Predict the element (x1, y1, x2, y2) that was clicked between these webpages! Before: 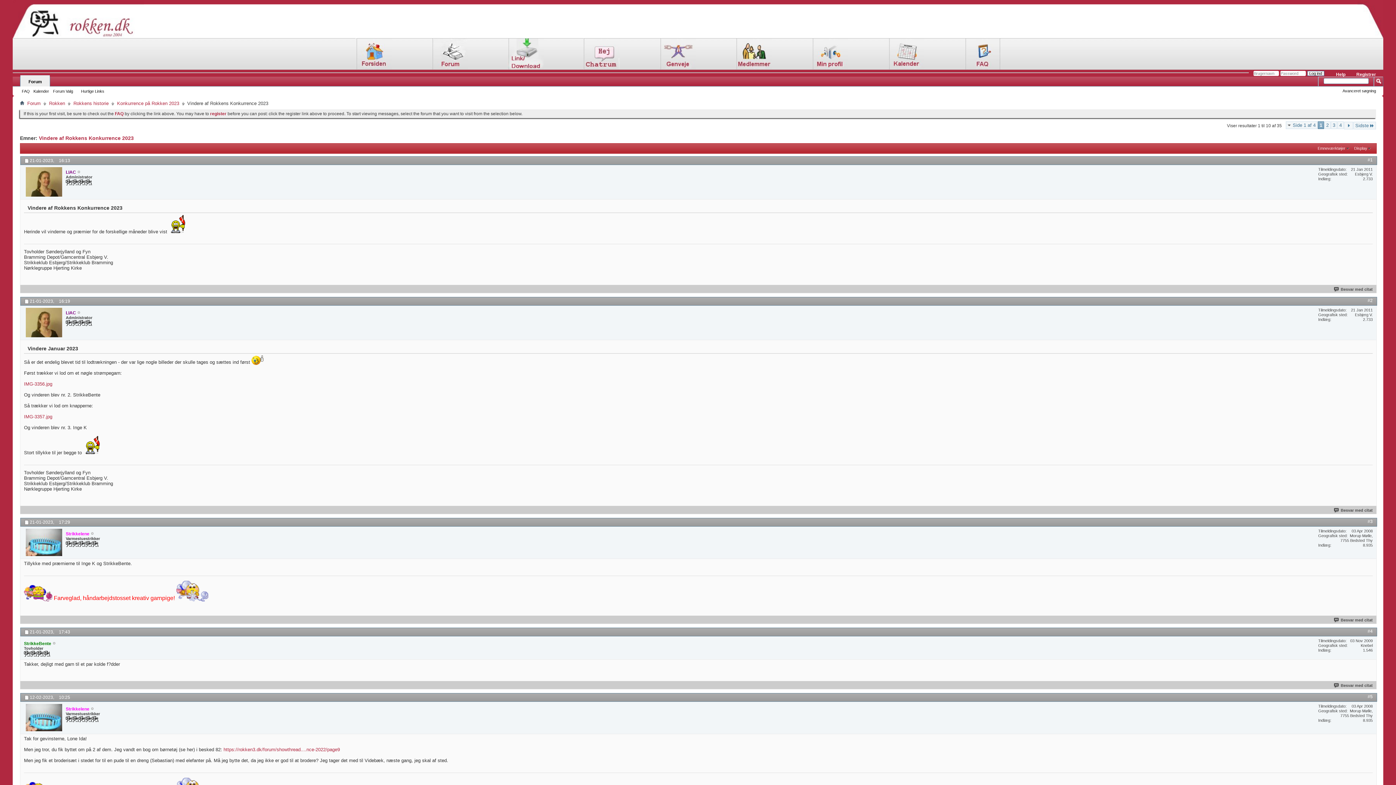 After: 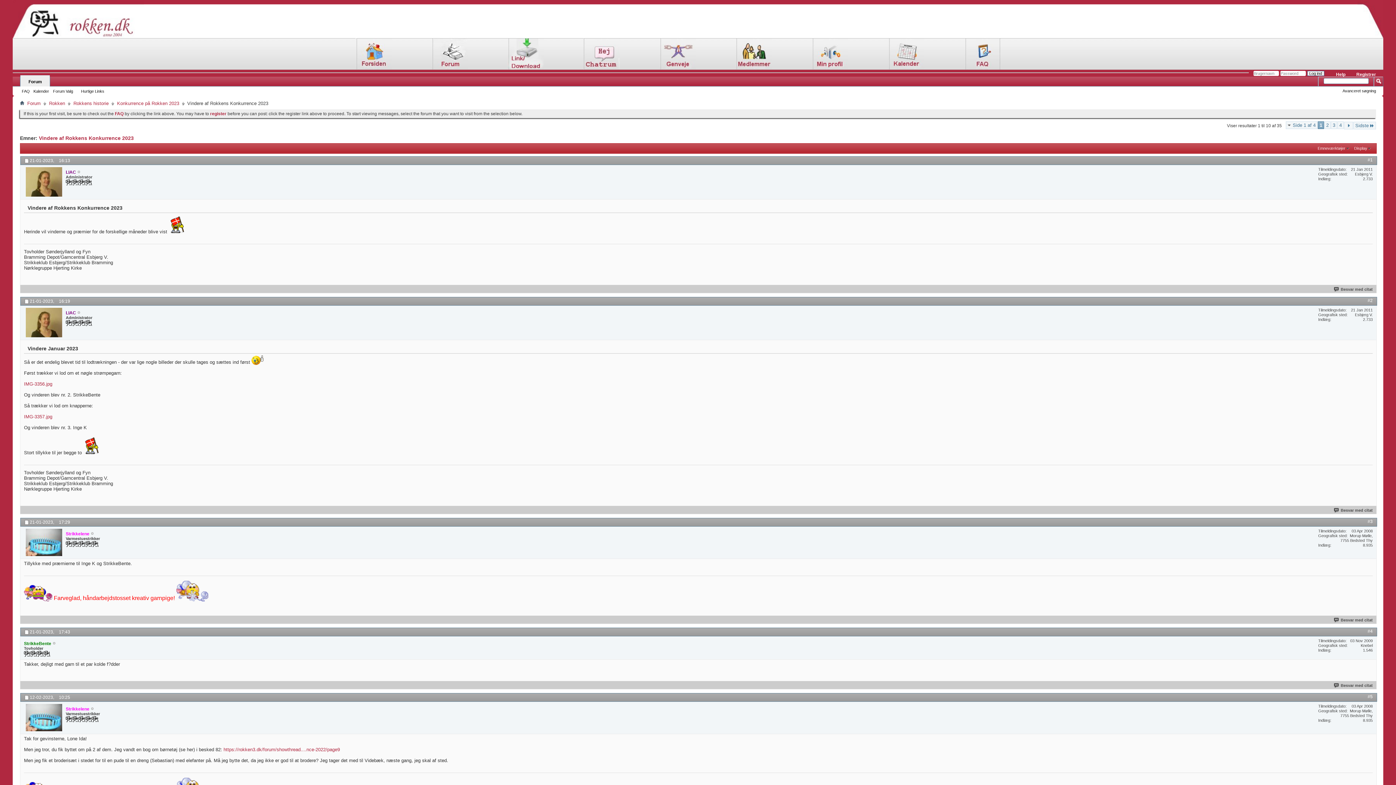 Action: bbox: (583, 65, 619, 70)